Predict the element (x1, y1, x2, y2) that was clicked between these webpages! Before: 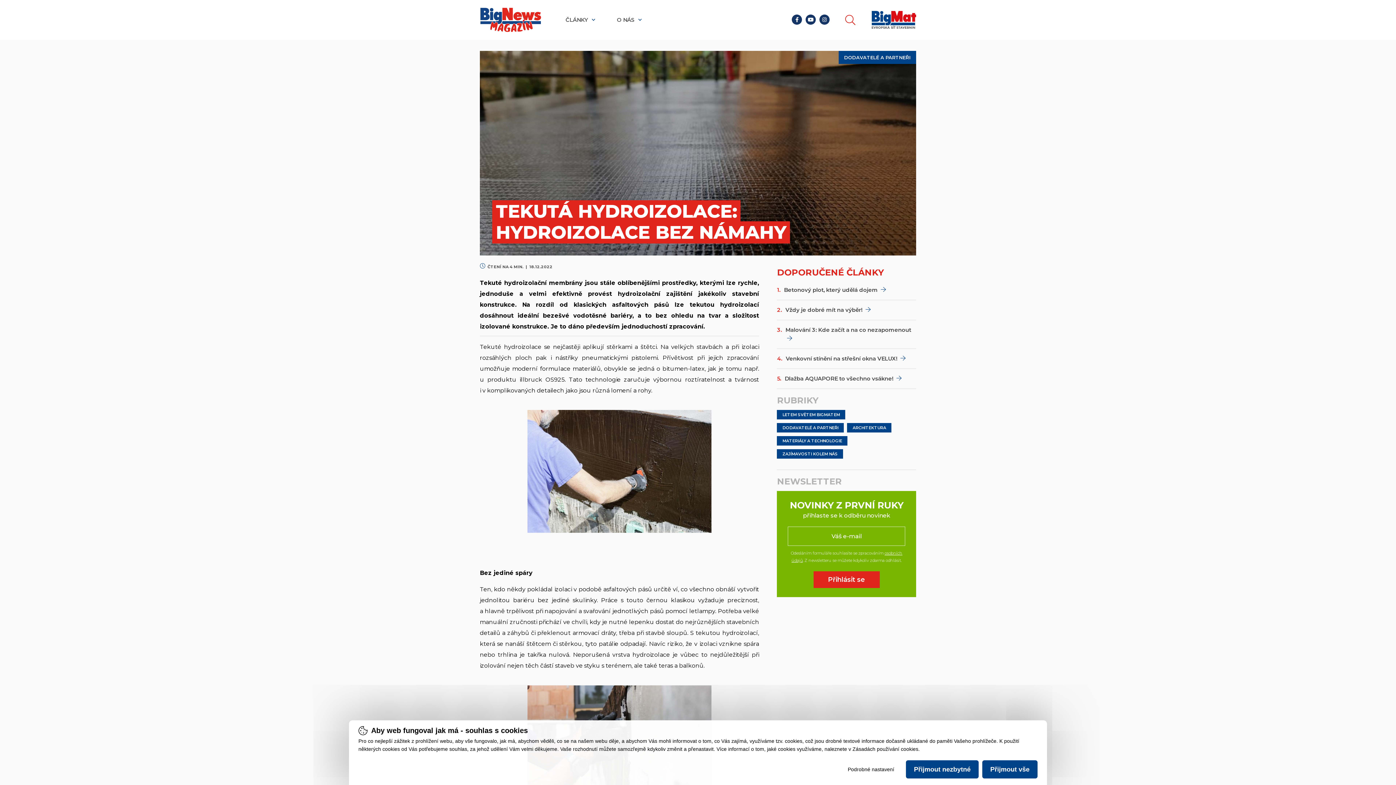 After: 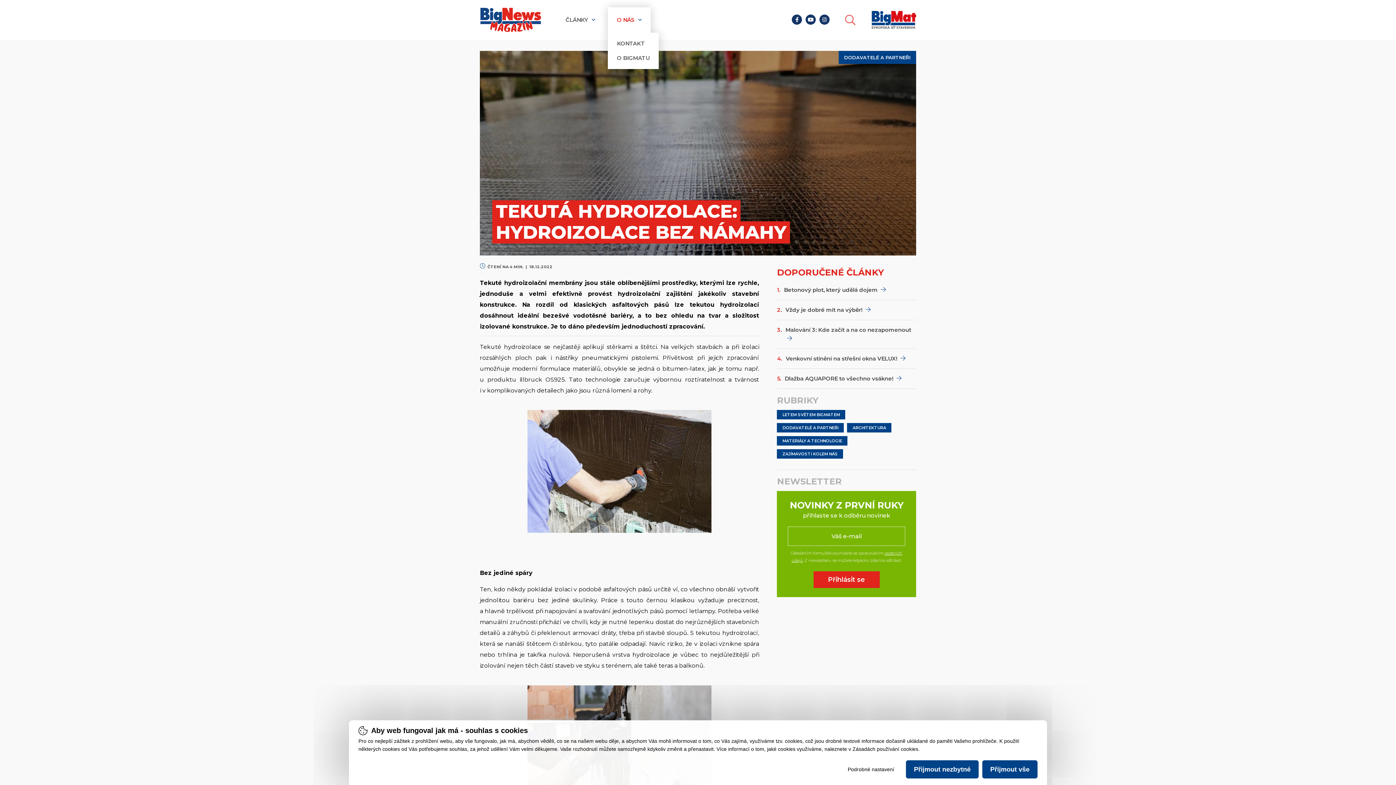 Action: bbox: (608, 7, 651, 32) label: O NÁS 